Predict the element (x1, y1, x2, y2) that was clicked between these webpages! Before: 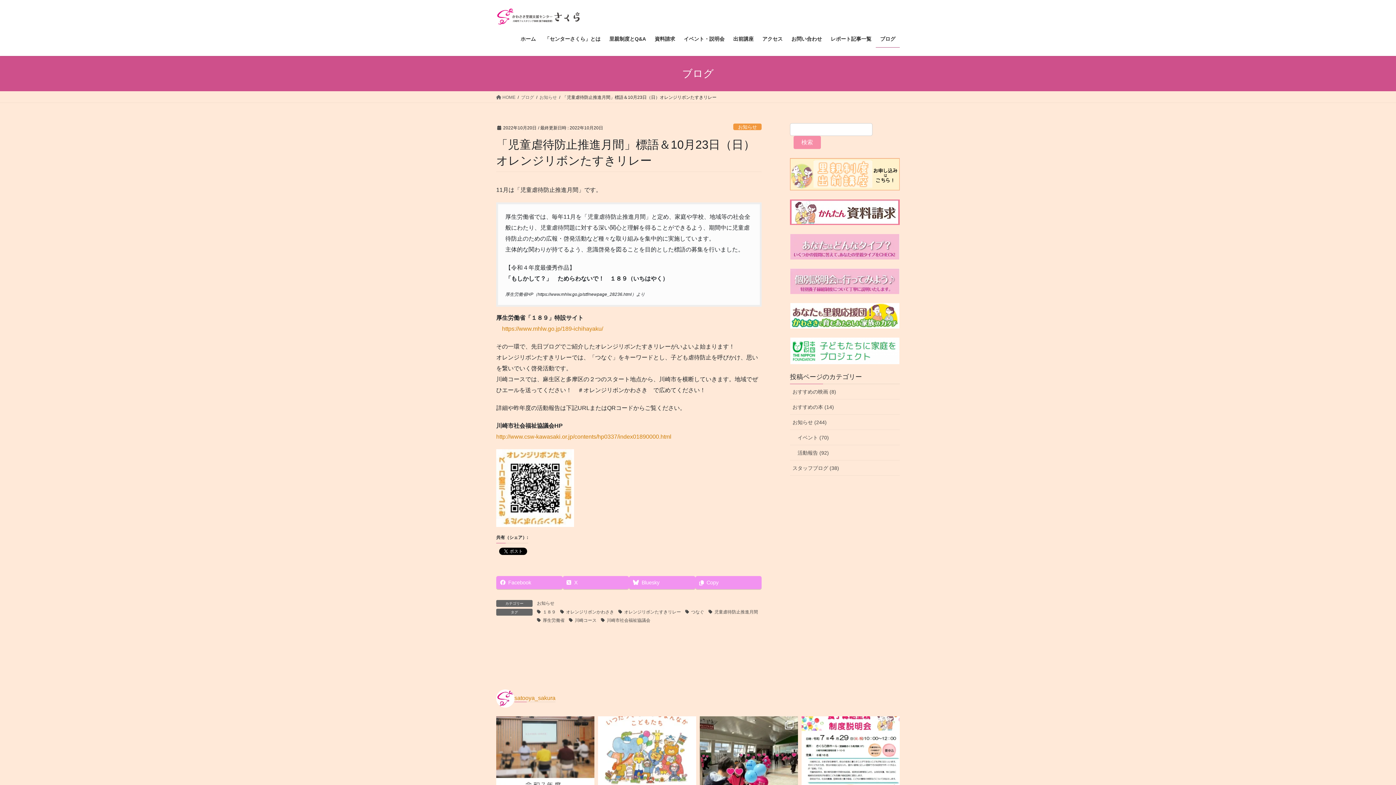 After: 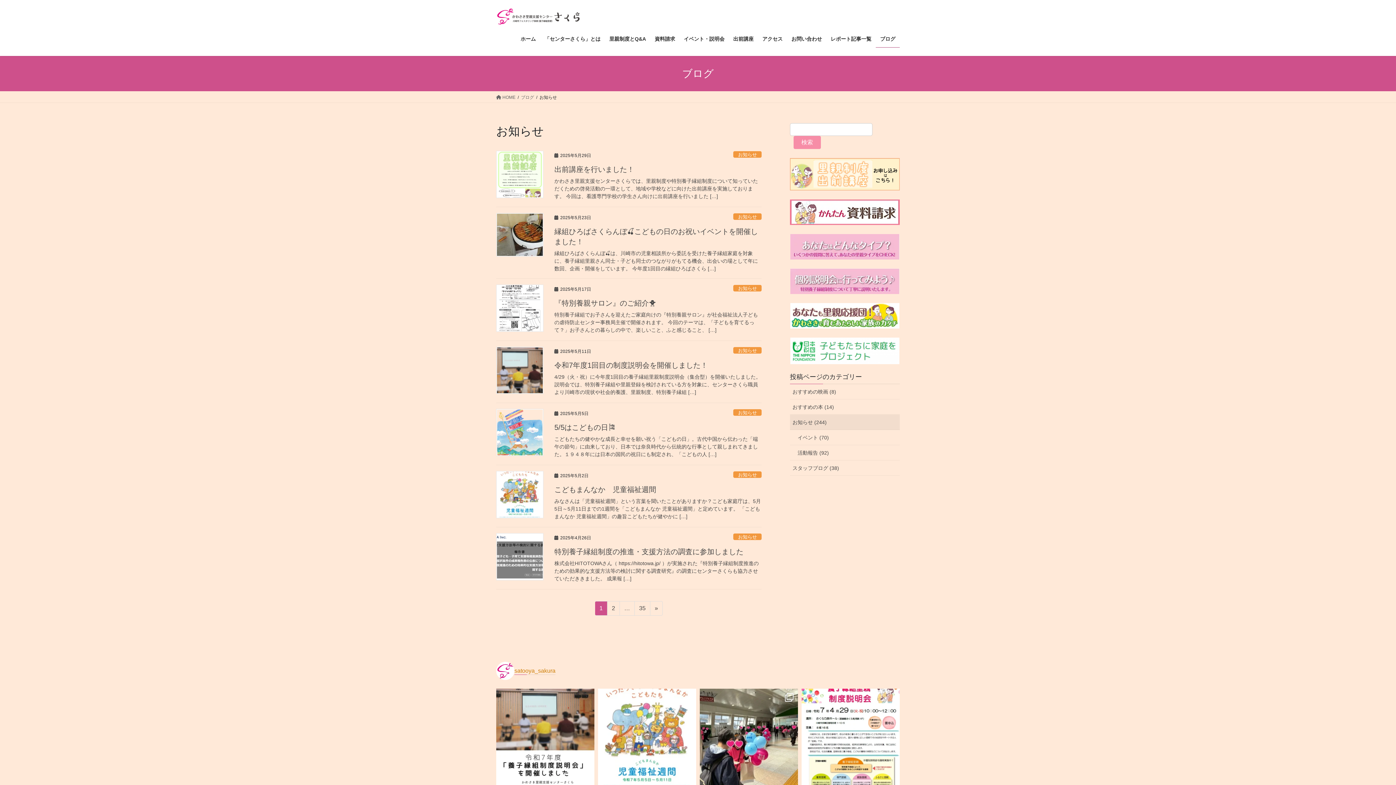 Action: bbox: (733, 123, 761, 130) label: お知らせ